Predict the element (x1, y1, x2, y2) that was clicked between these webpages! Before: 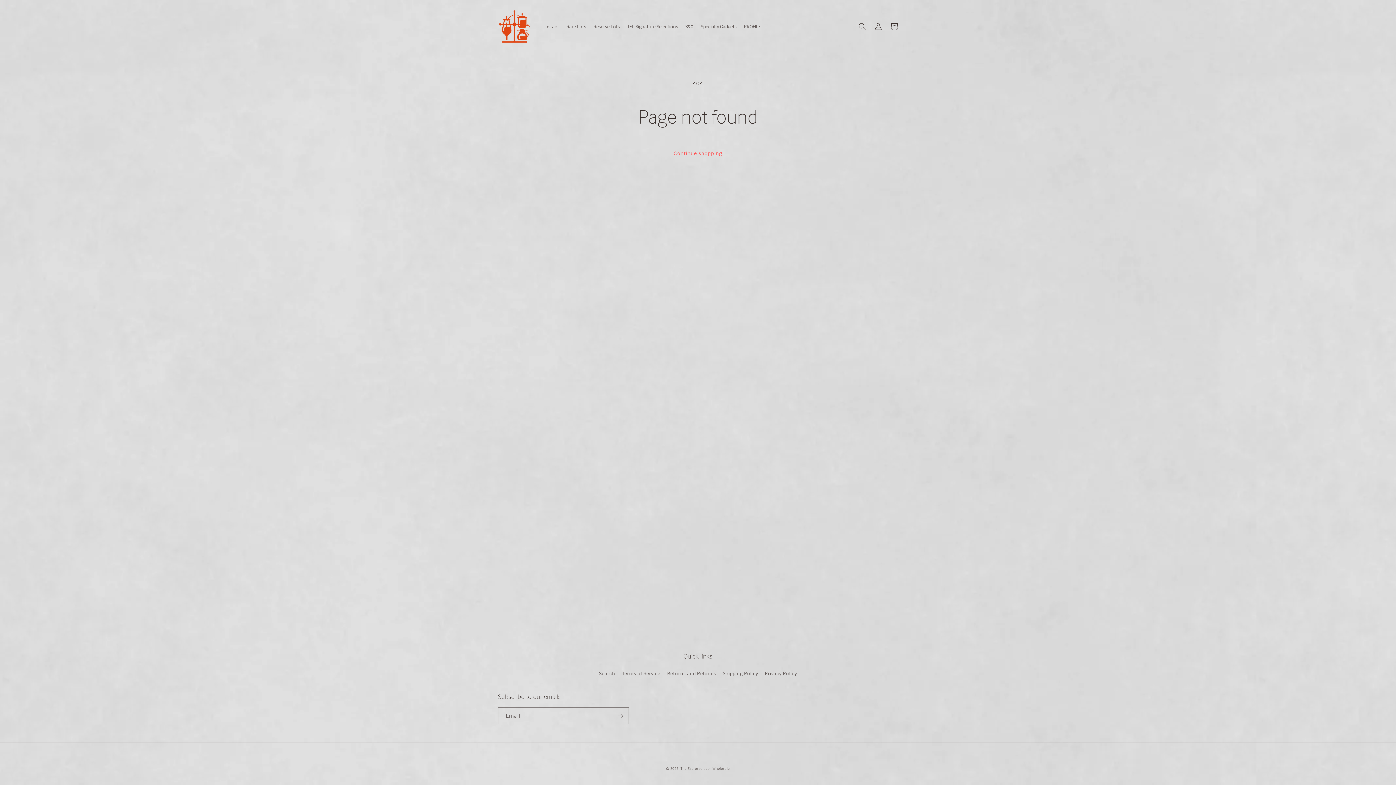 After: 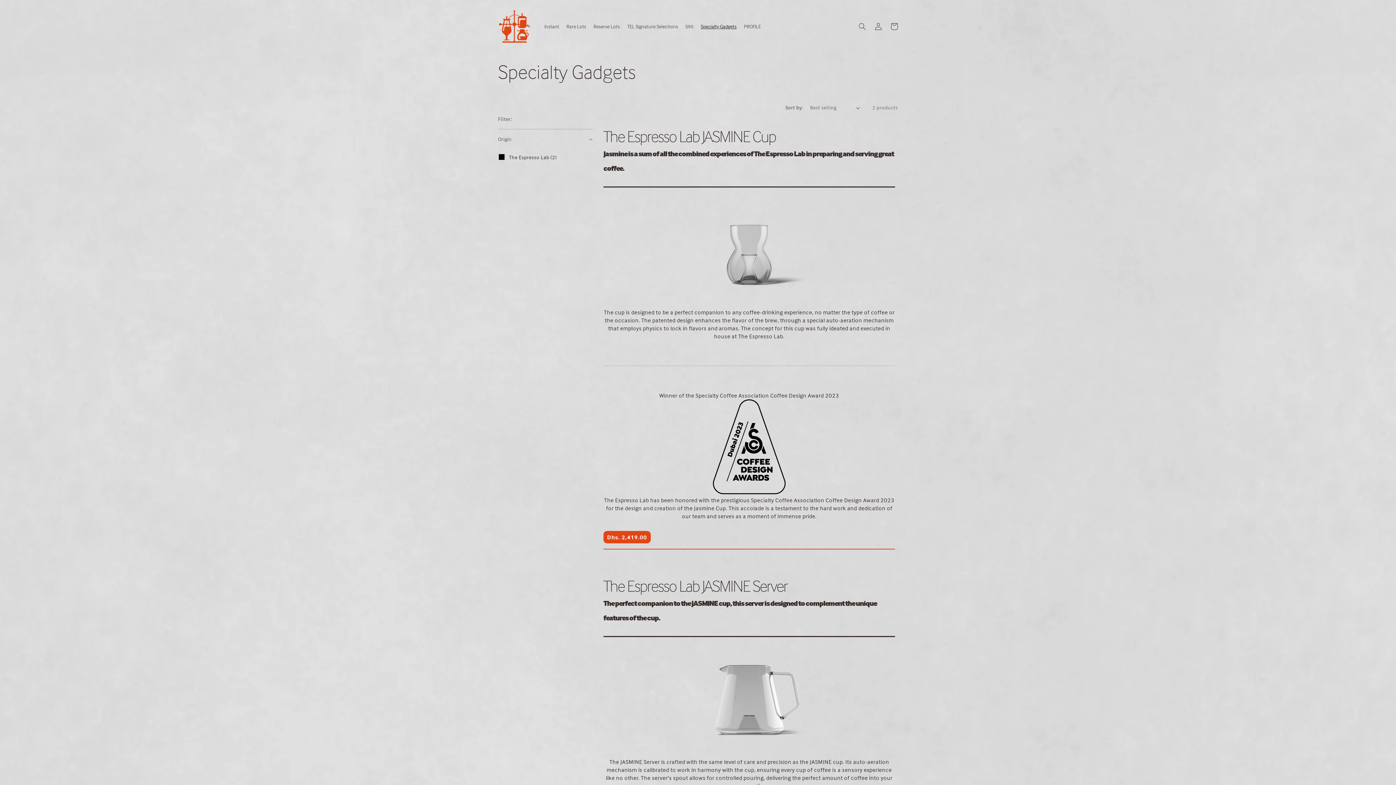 Action: label: Specialty Gadgets bbox: (697, 19, 740, 33)